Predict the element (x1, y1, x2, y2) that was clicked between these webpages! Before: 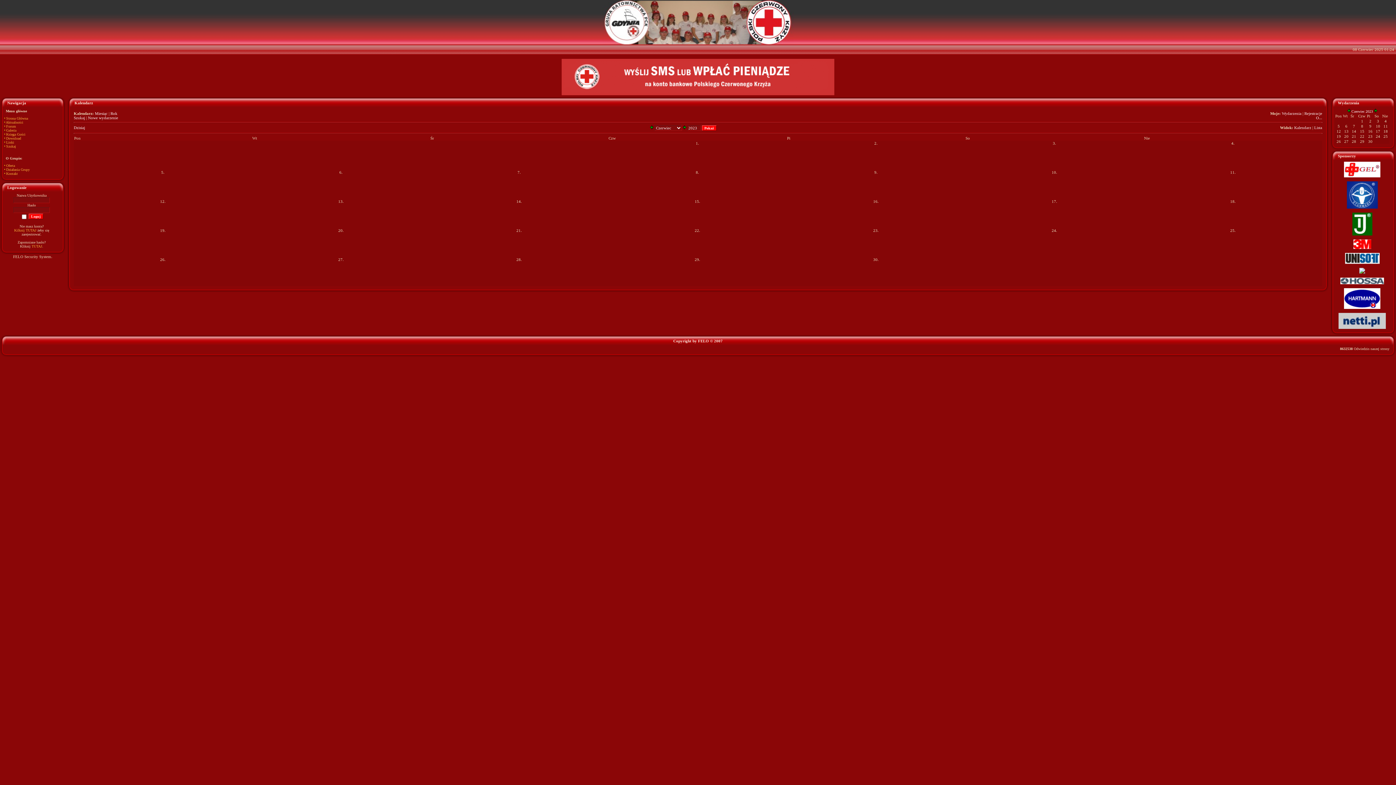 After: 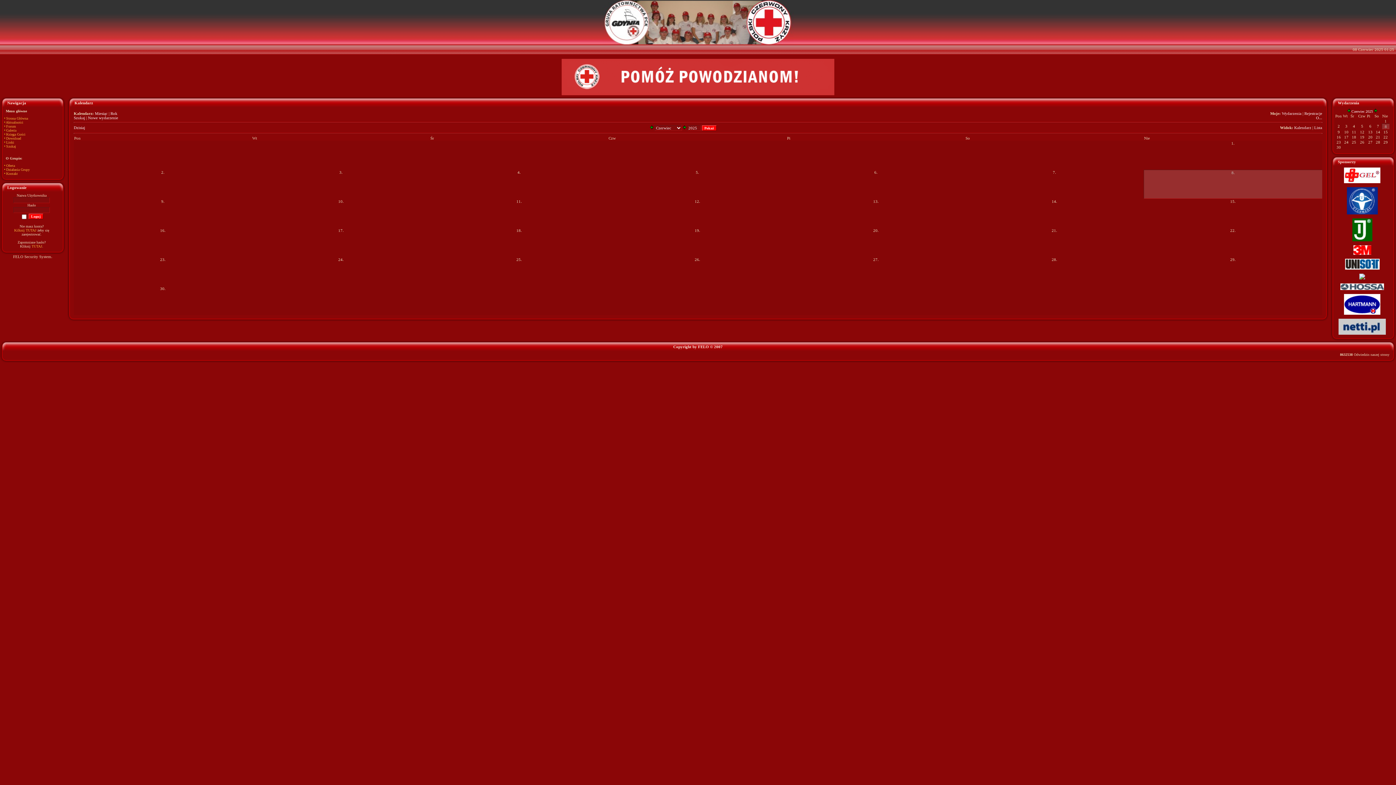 Action: bbox: (88, 115, 118, 120) label: Nowe wydarzenie